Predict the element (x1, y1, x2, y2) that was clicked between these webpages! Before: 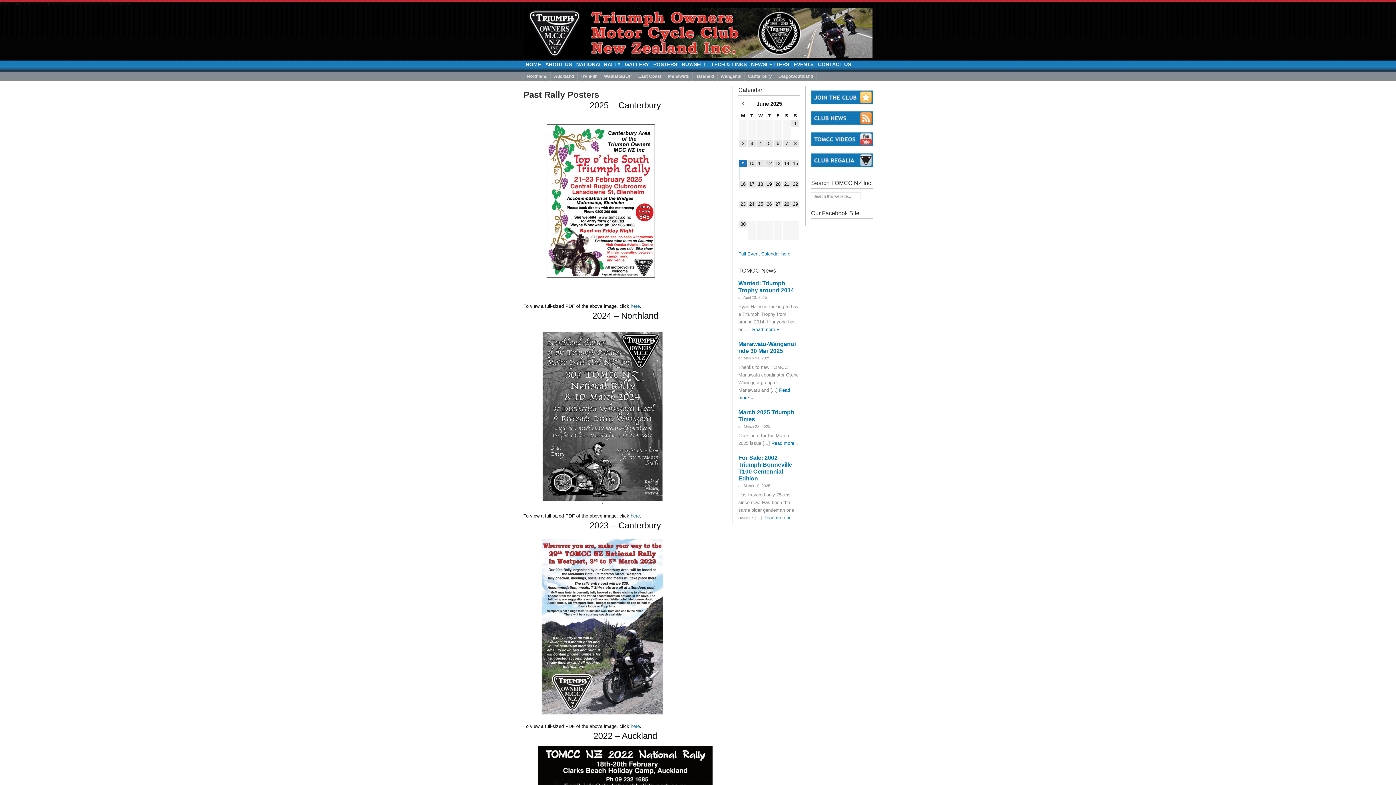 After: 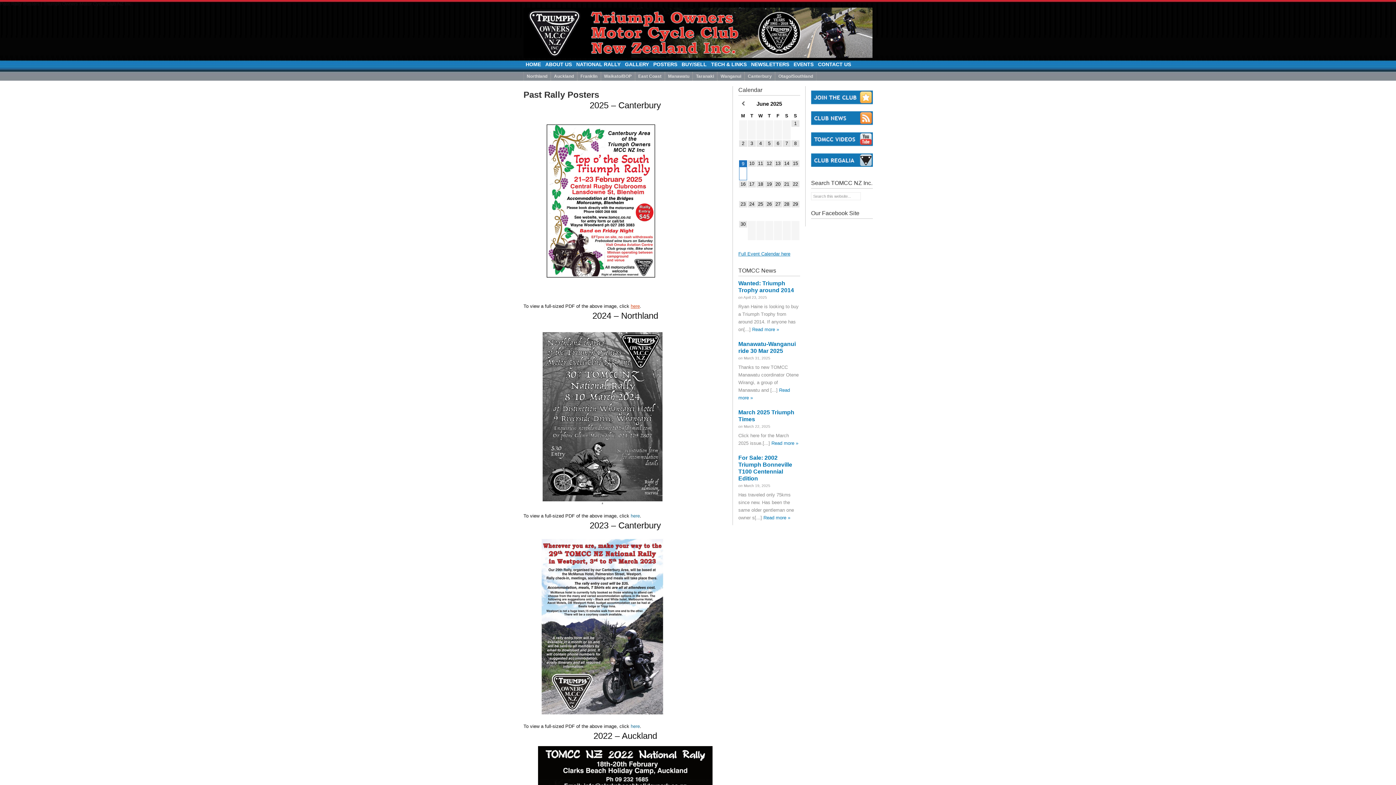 Action: bbox: (630, 303, 640, 308) label: here